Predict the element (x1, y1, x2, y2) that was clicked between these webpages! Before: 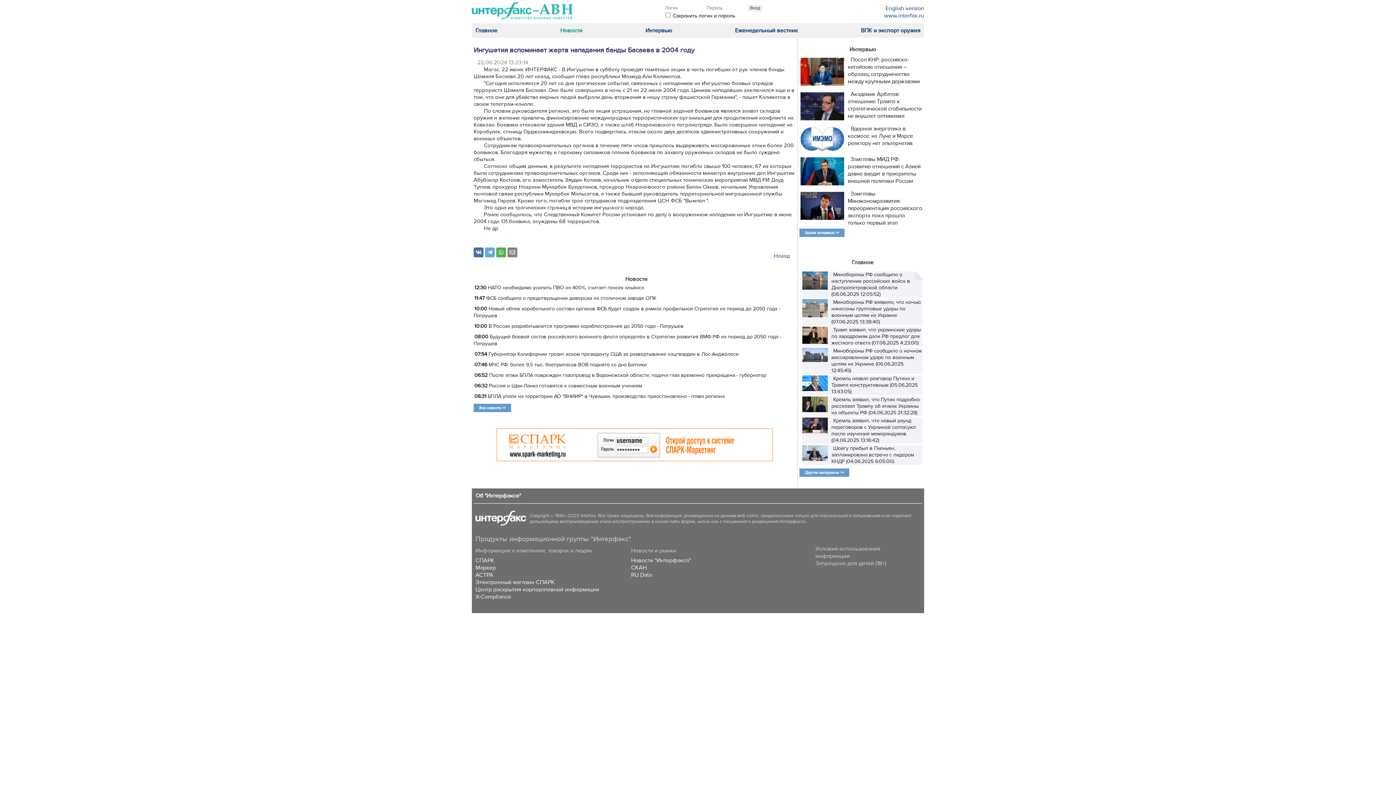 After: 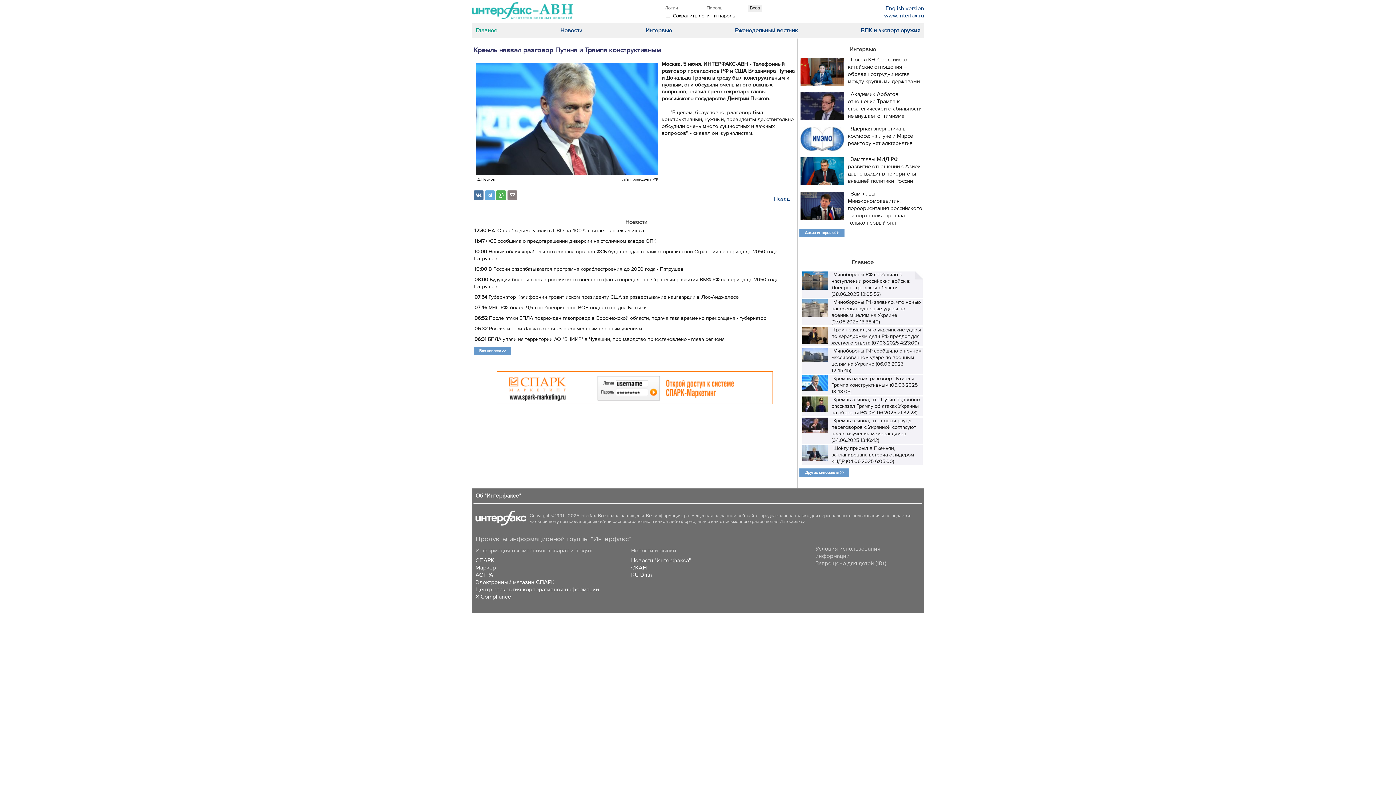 Action: bbox: (831, 375, 917, 394) label: Кремль назвал разговор Путина и Трампа конструктивным (05.06.2025 13:43:05)